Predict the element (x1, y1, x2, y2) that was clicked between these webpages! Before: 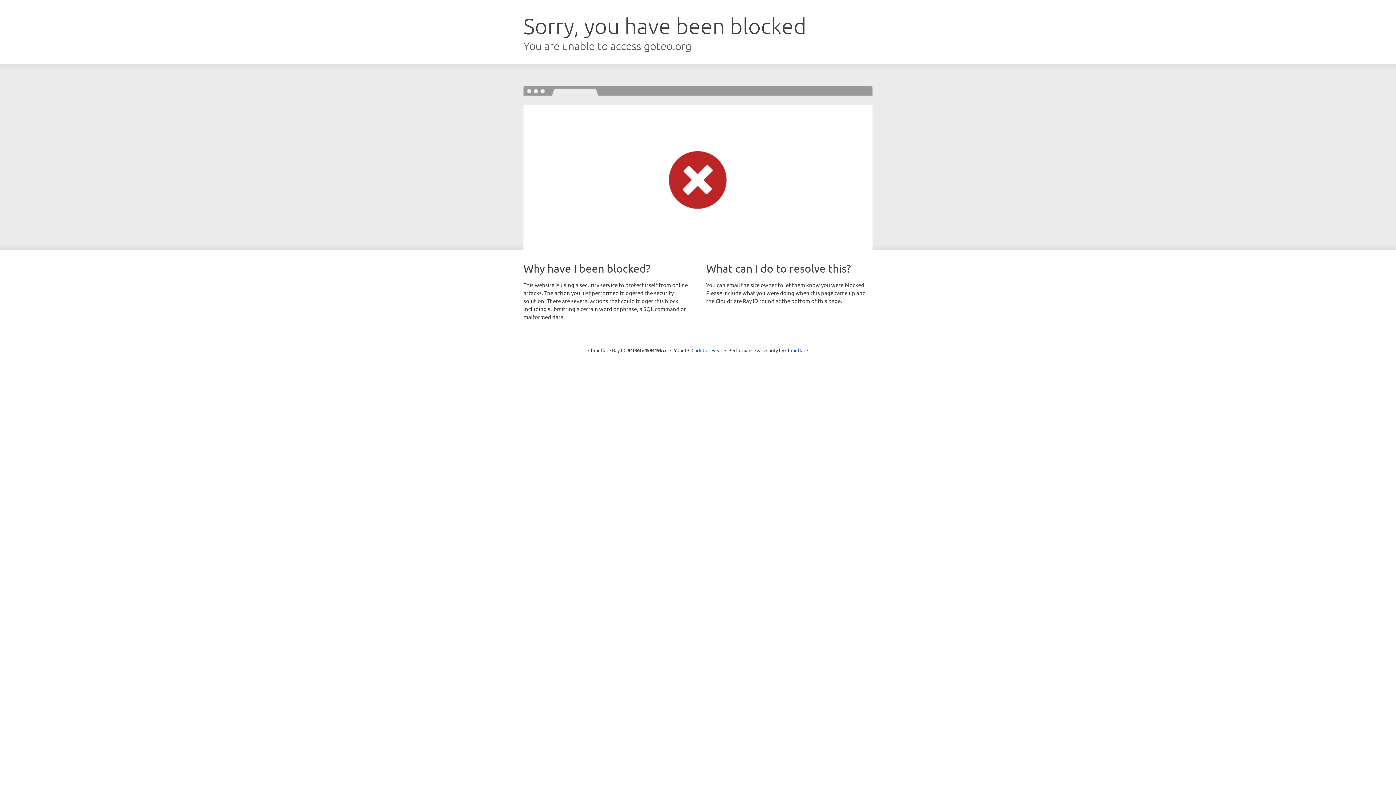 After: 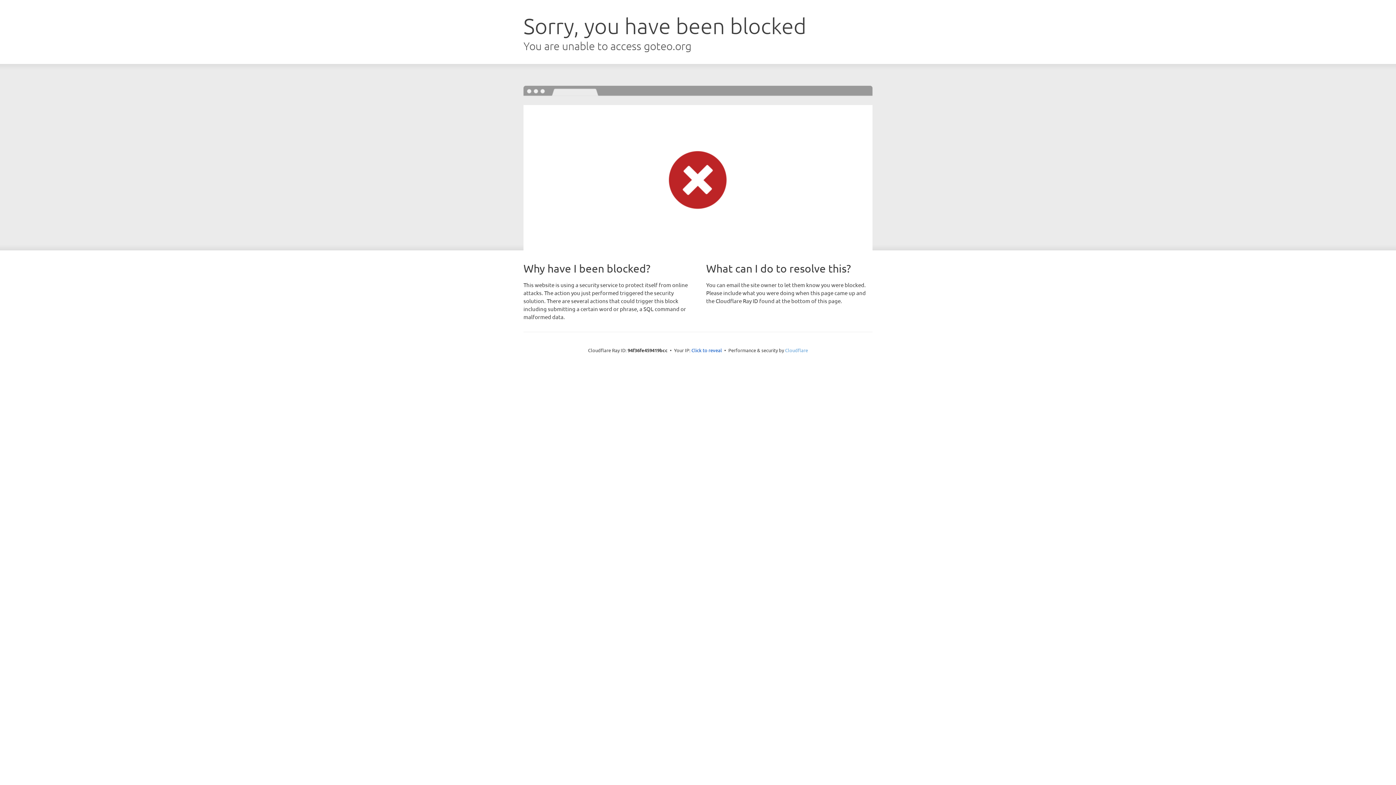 Action: bbox: (785, 347, 808, 353) label: Cloudflare